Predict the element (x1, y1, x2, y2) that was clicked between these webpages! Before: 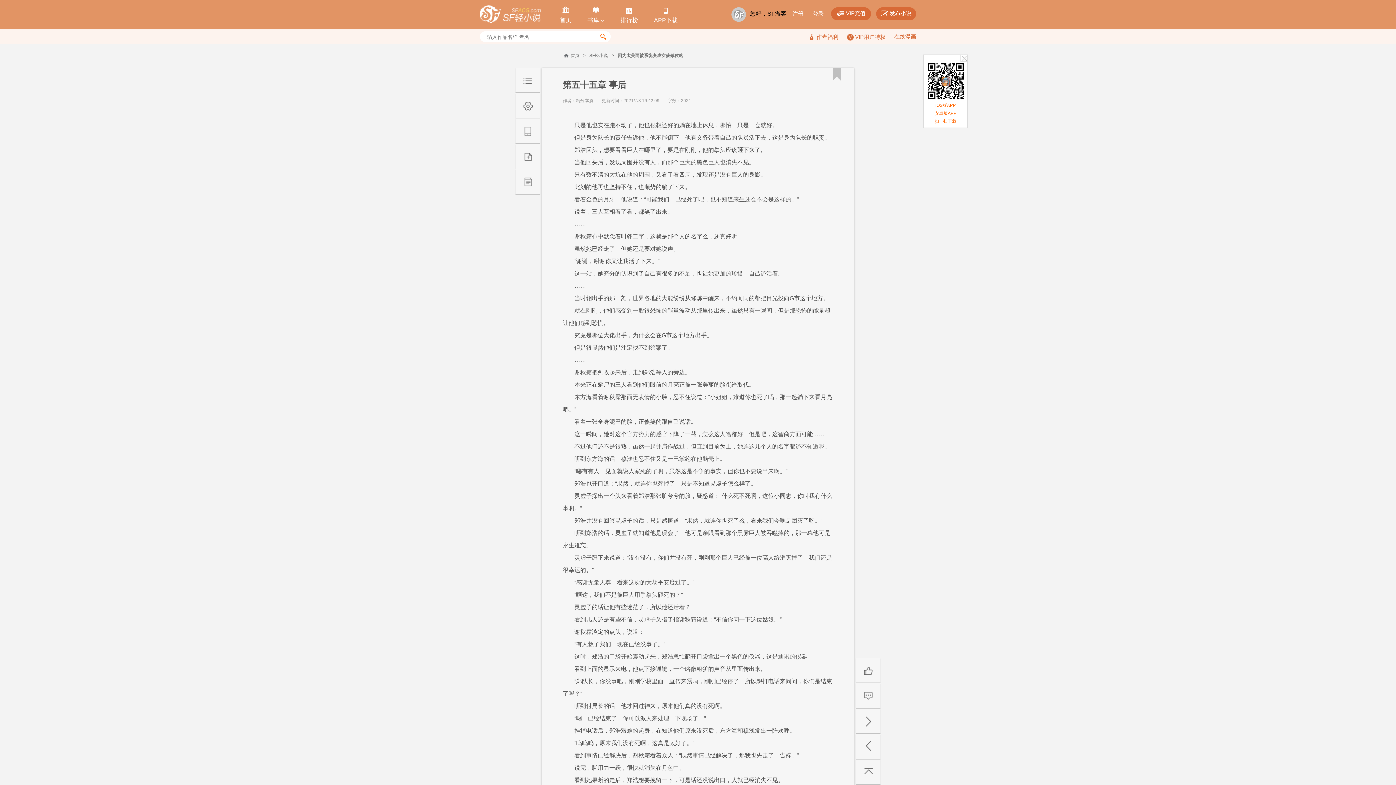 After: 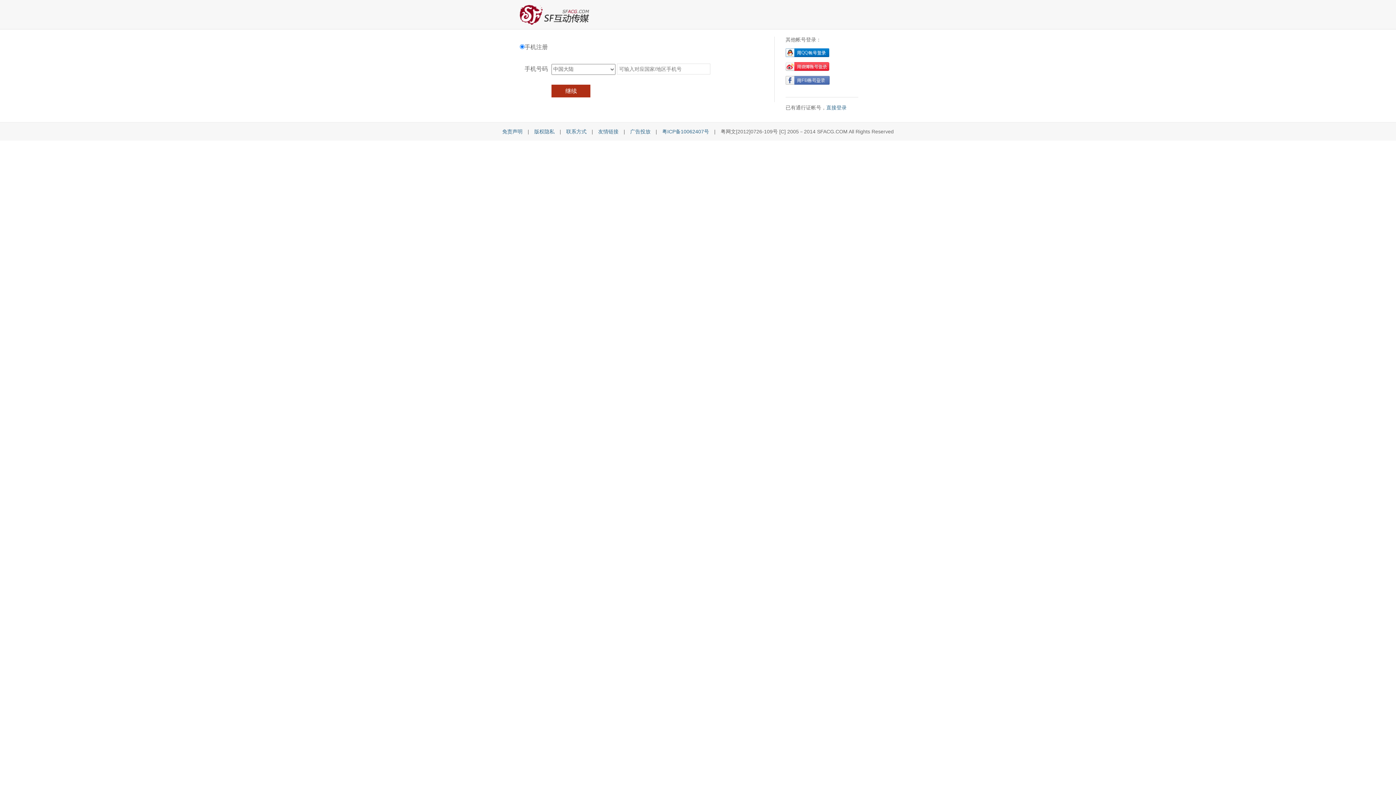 Action: label: 注册 bbox: (792, 10, 803, 17)